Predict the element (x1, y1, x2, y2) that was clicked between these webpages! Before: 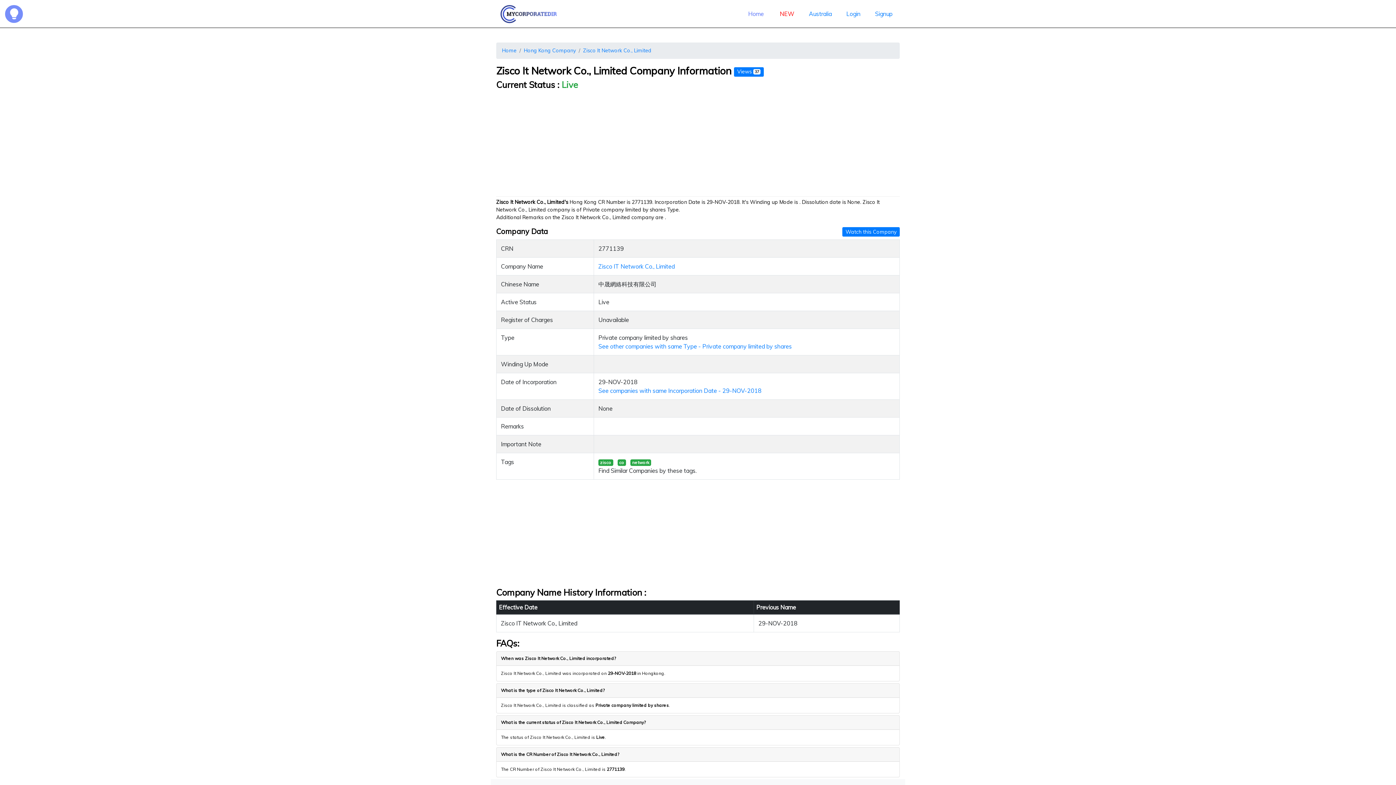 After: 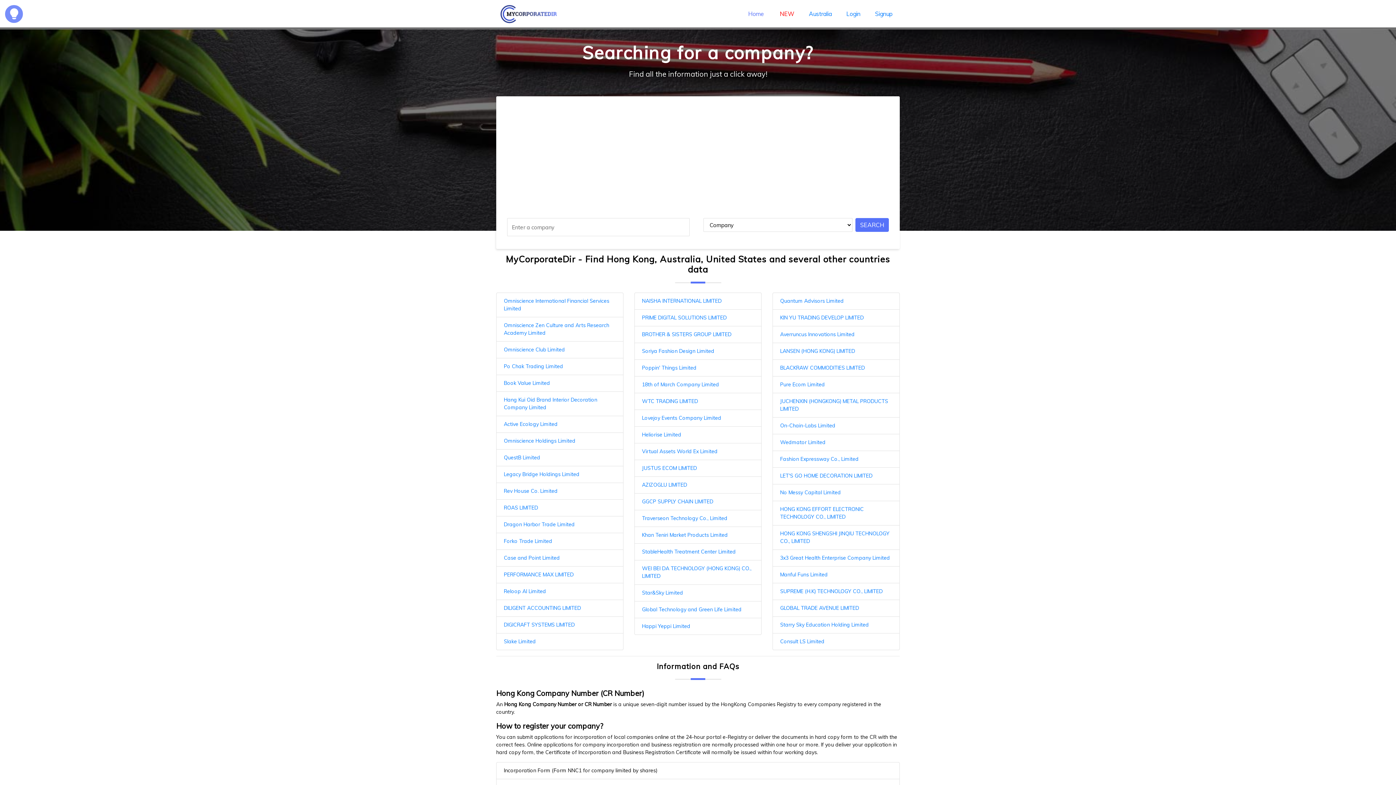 Action: bbox: (496, 0, 561, 26)